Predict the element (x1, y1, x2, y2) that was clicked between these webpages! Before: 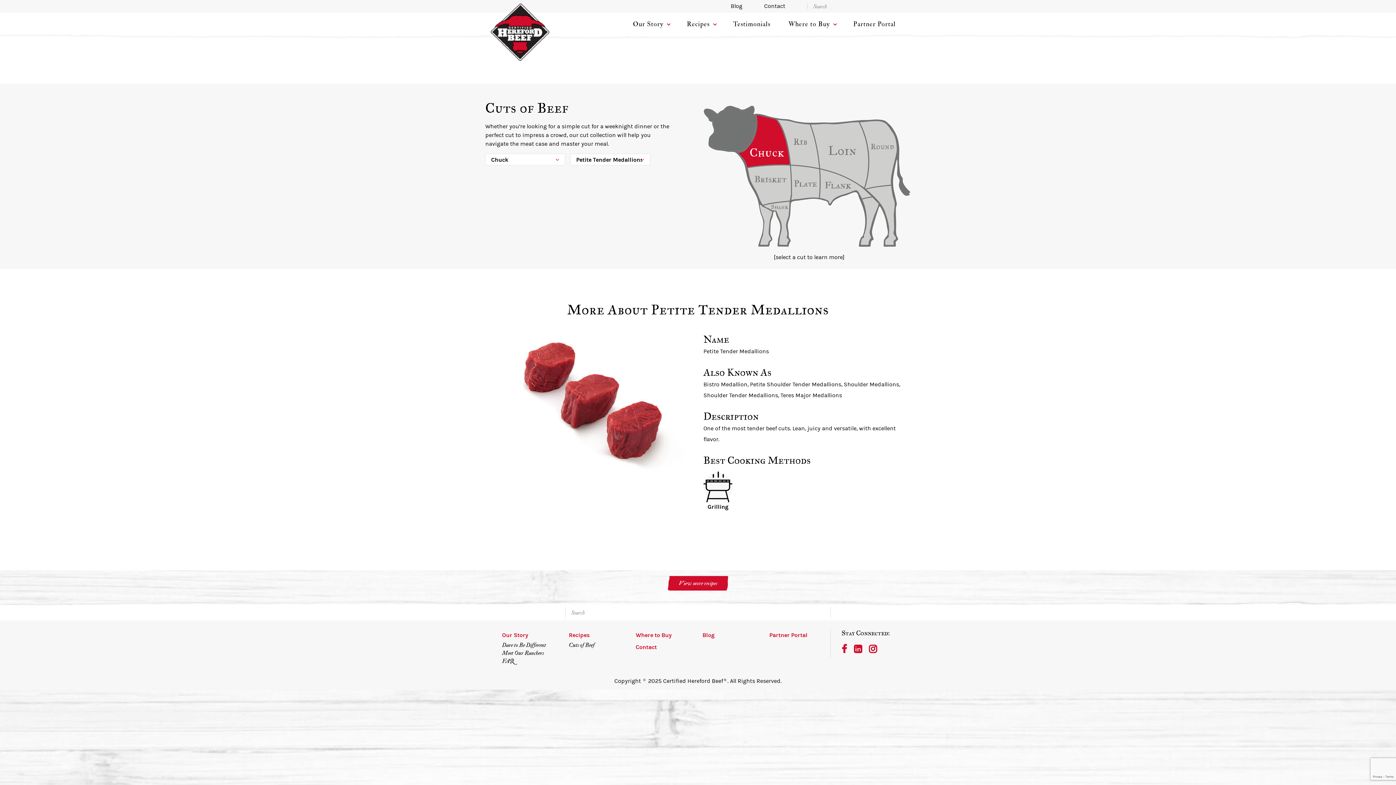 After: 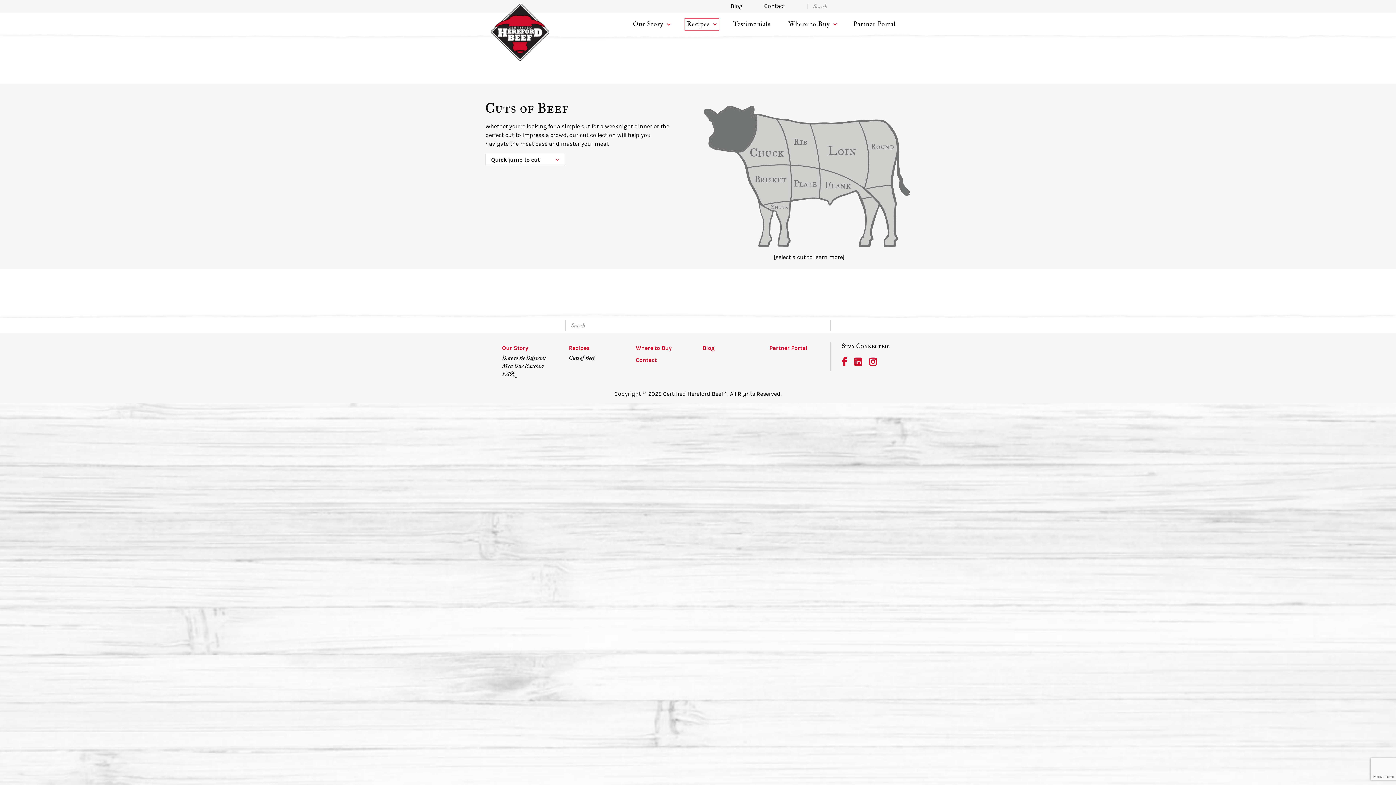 Action: label: Cuts of Beef bbox: (569, 641, 594, 649)